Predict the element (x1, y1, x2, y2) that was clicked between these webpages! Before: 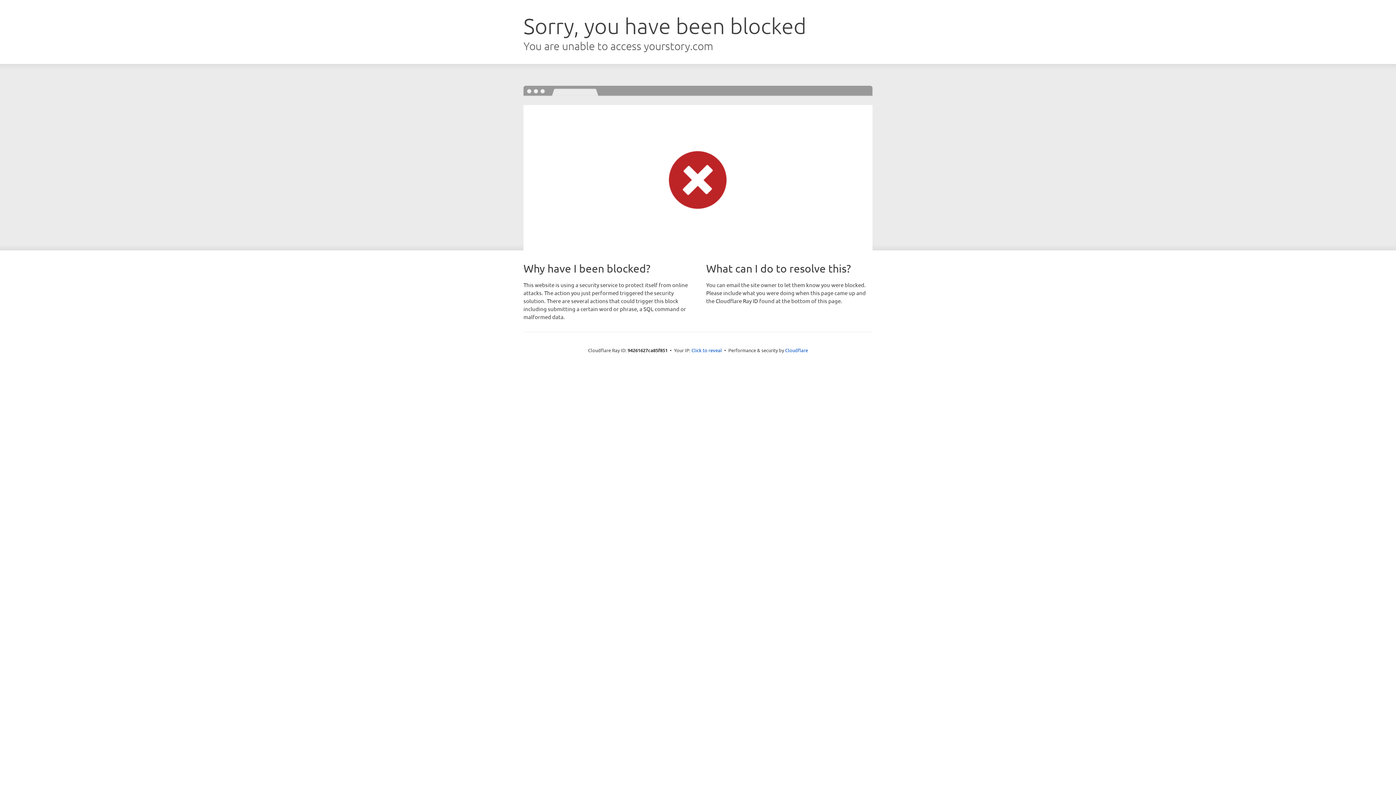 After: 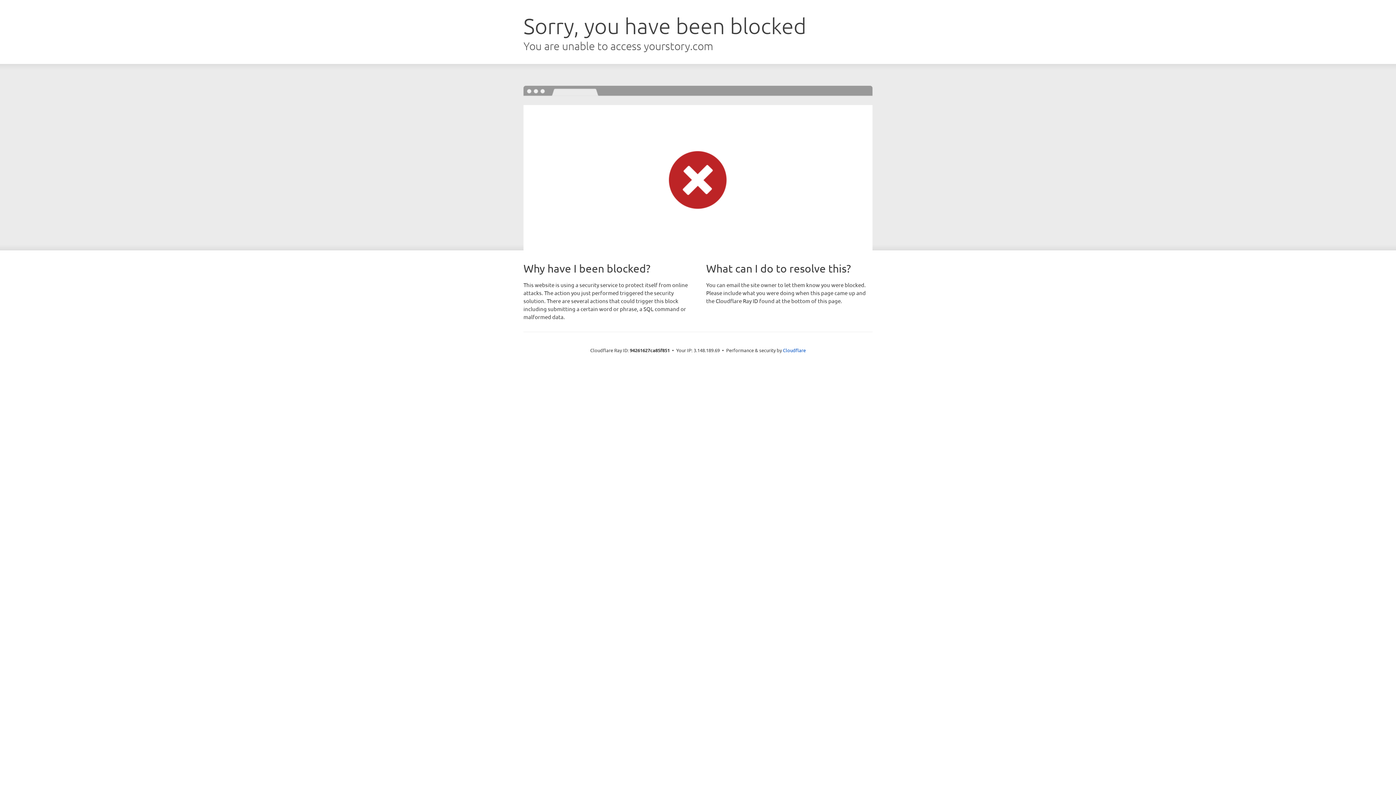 Action: label: Click to reveal bbox: (691, 346, 722, 353)